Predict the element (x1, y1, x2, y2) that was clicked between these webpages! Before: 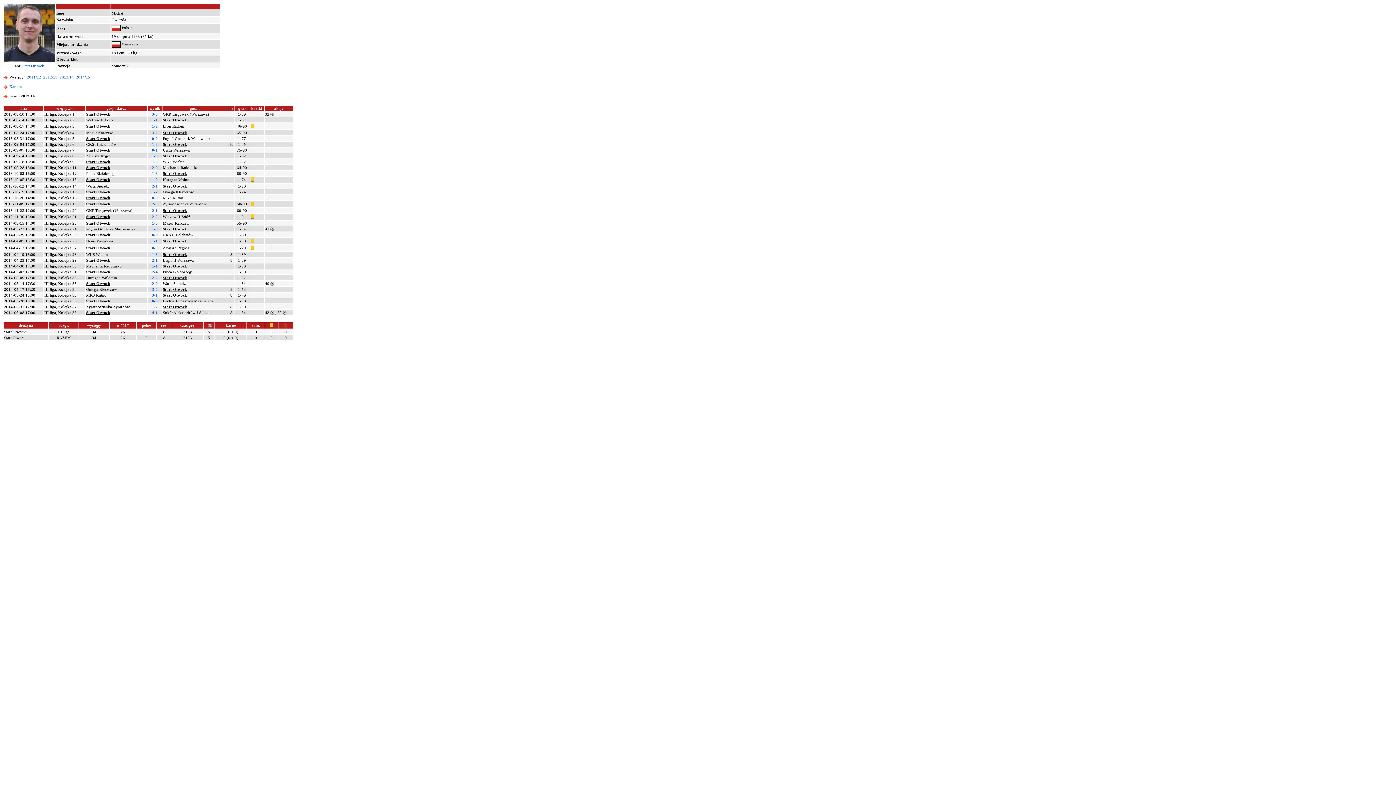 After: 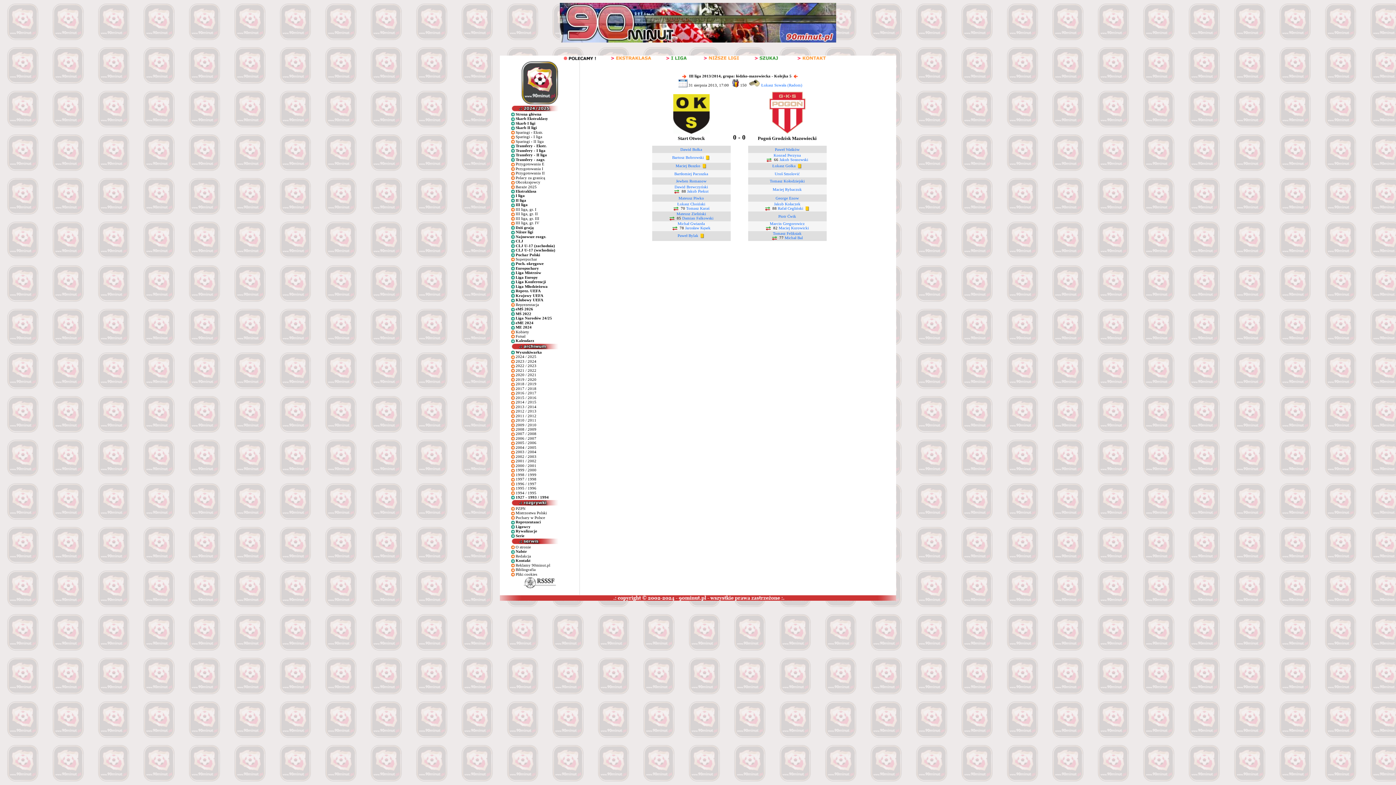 Action: bbox: (152, 136, 157, 140) label: 0-0